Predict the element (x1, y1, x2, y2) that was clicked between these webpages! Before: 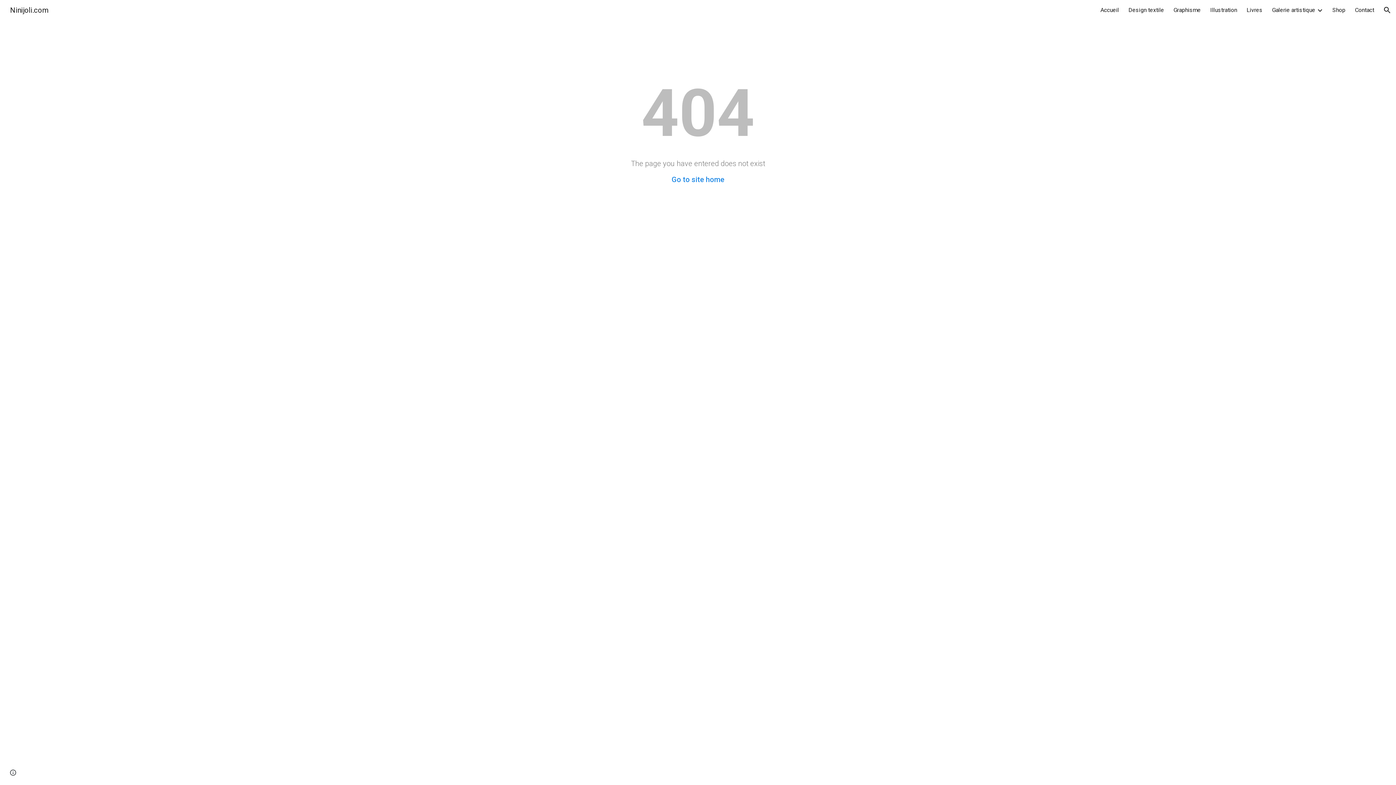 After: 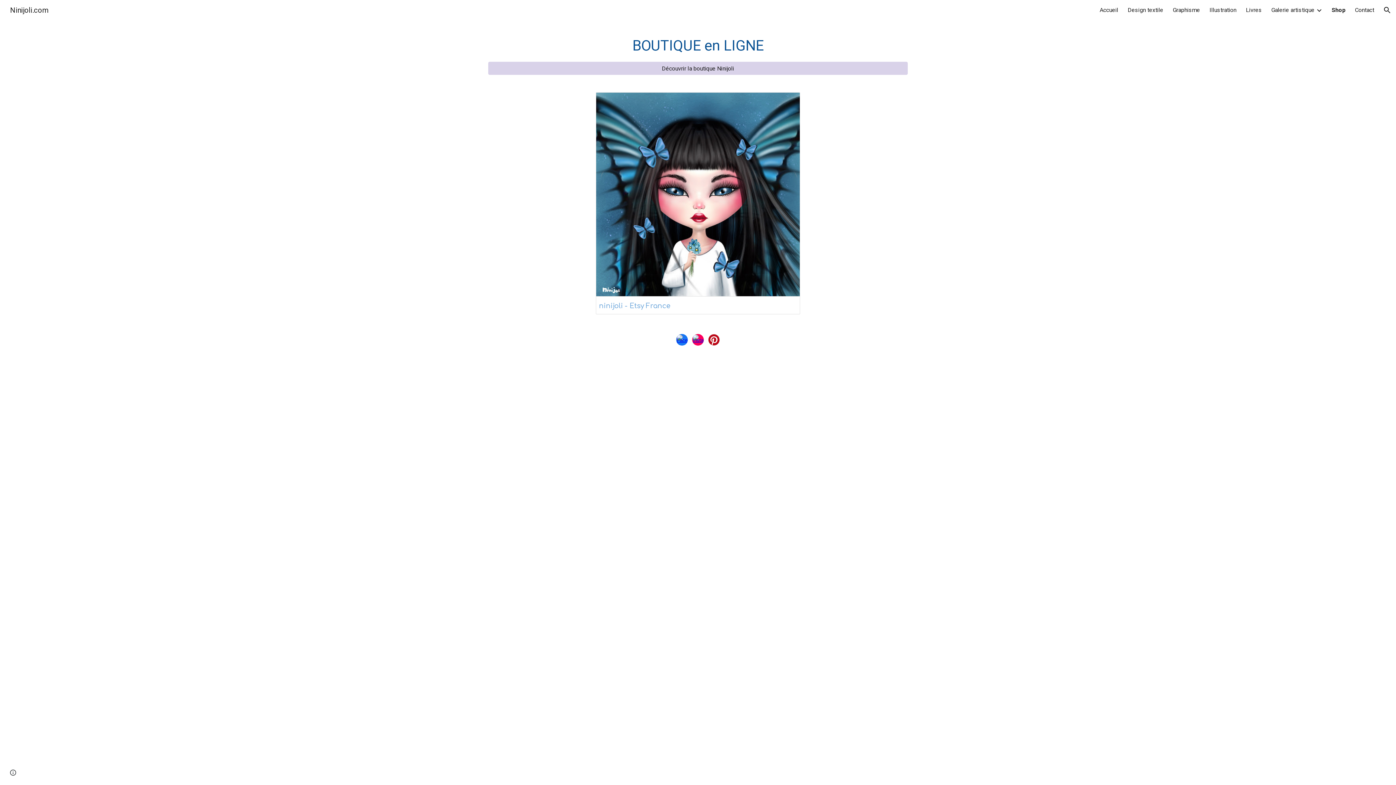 Action: label: Shop bbox: (1332, 6, 1345, 13)